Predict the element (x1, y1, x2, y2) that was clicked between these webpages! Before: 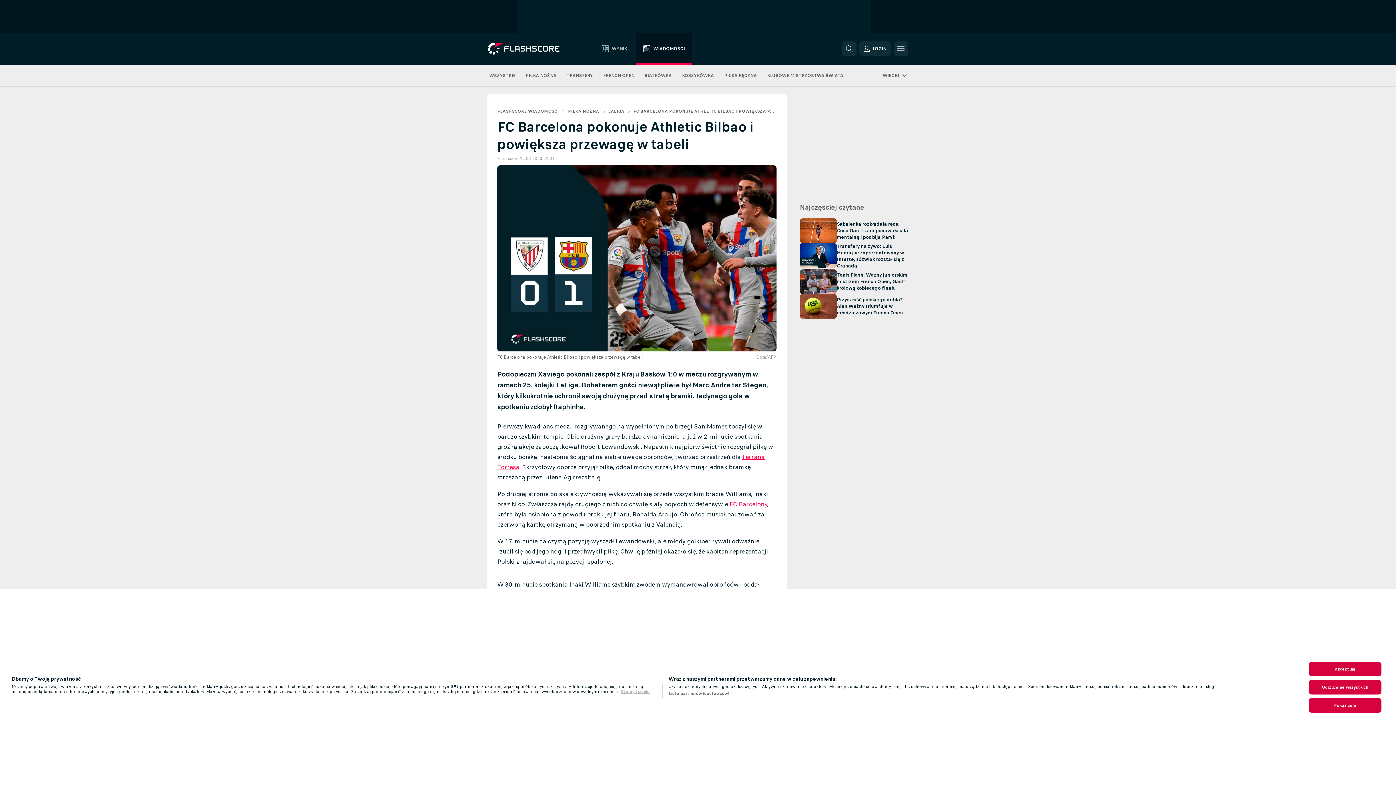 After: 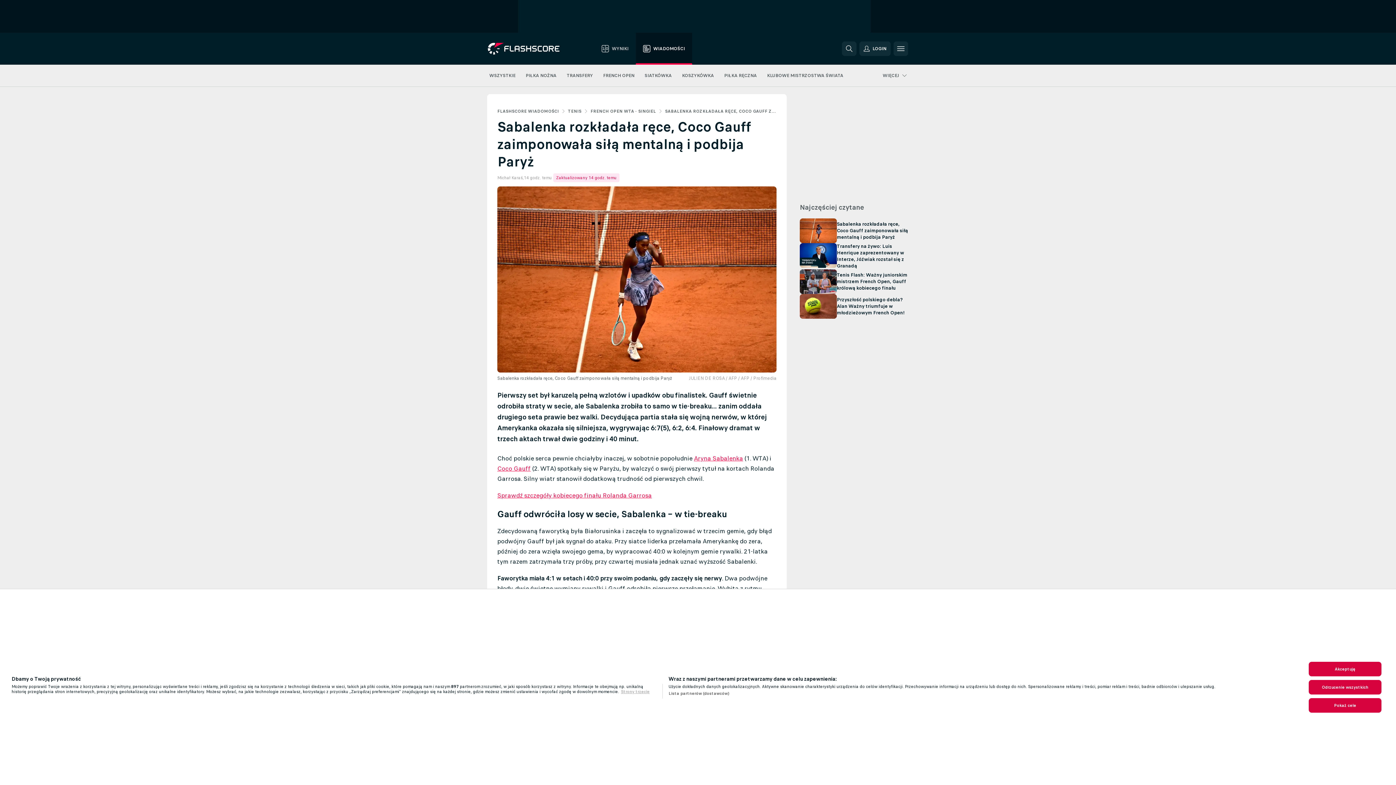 Action: bbox: (800, 218, 909, 243) label: Sabalenka rozkładała ręce, Coco Gauff zaimponowała siłą mentalną i podbija Paryż